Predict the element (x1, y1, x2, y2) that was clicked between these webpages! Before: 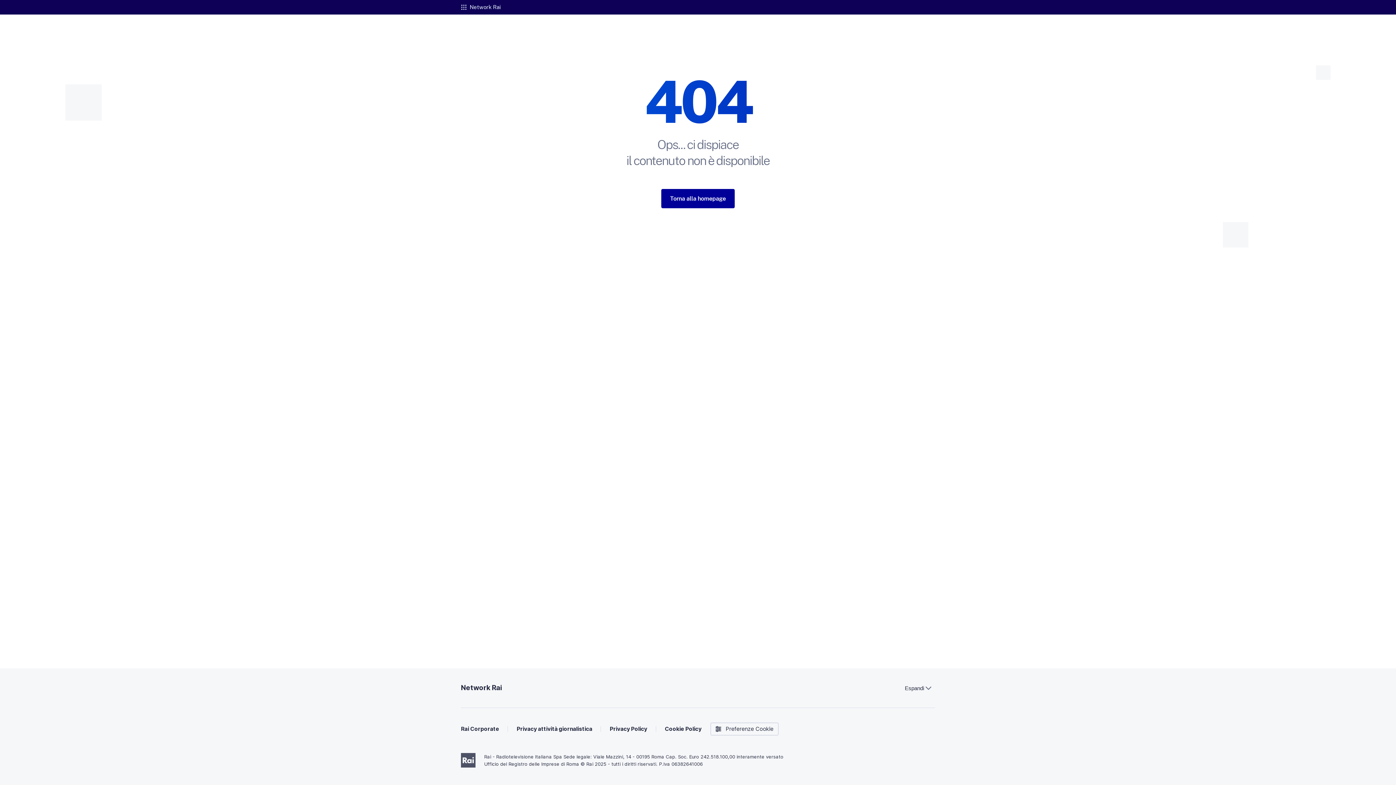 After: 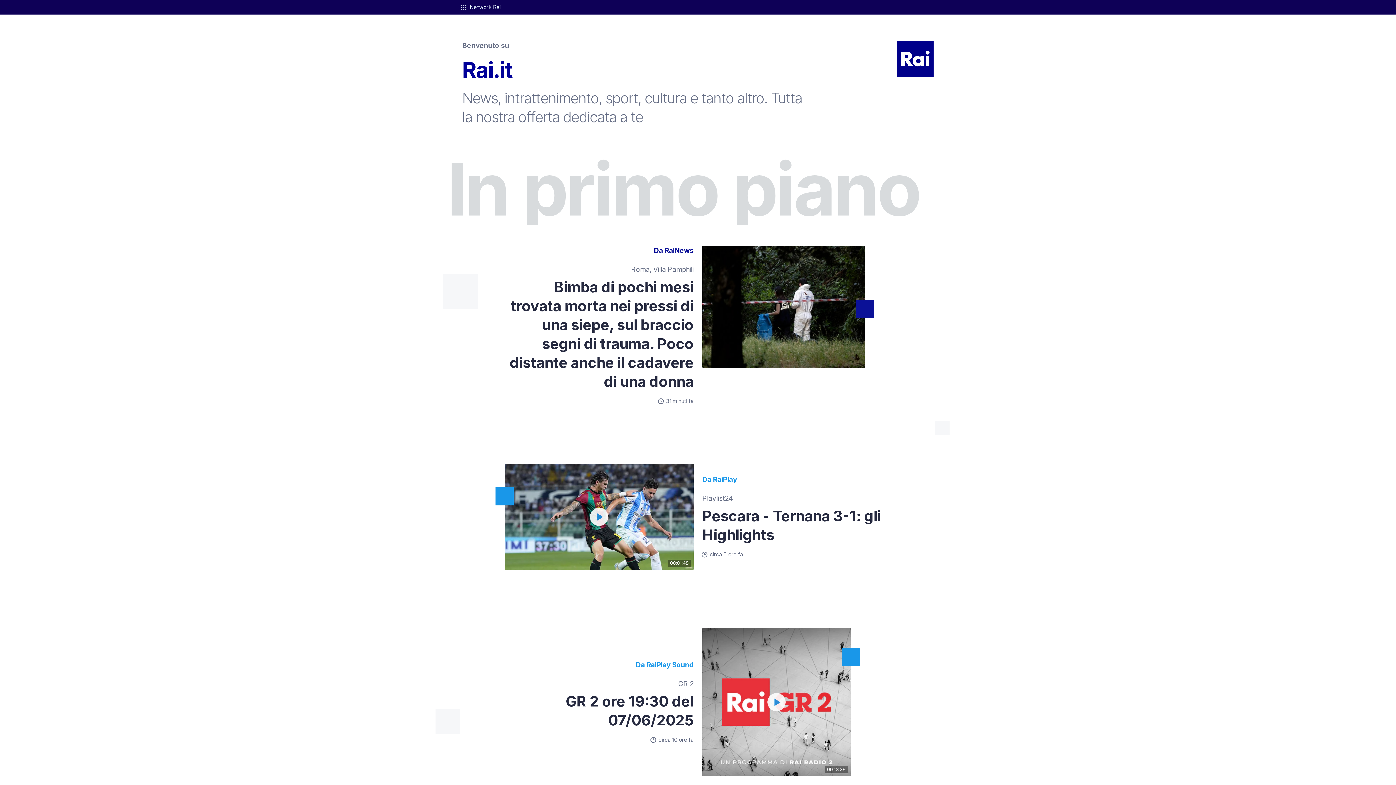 Action: label: Torna alla homepage bbox: (661, 189, 734, 208)